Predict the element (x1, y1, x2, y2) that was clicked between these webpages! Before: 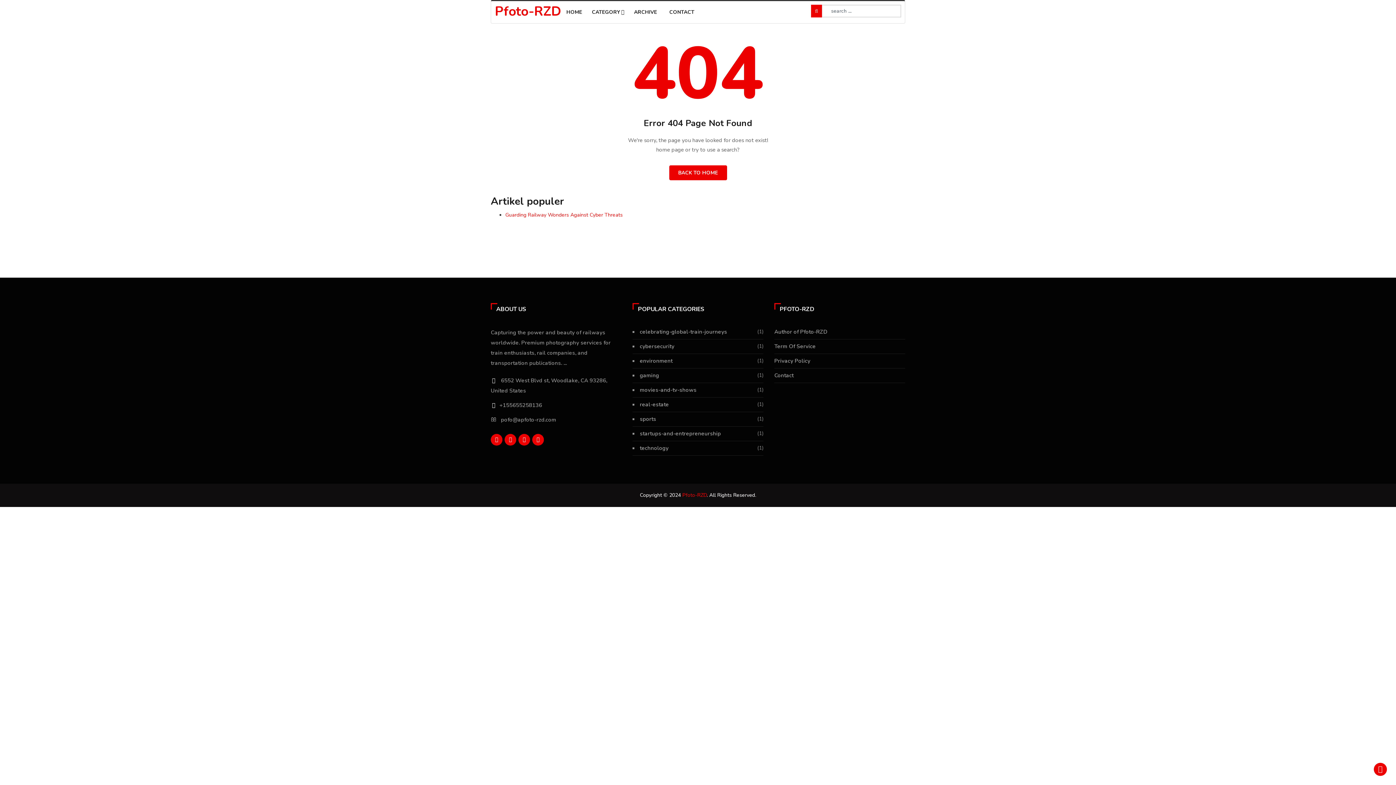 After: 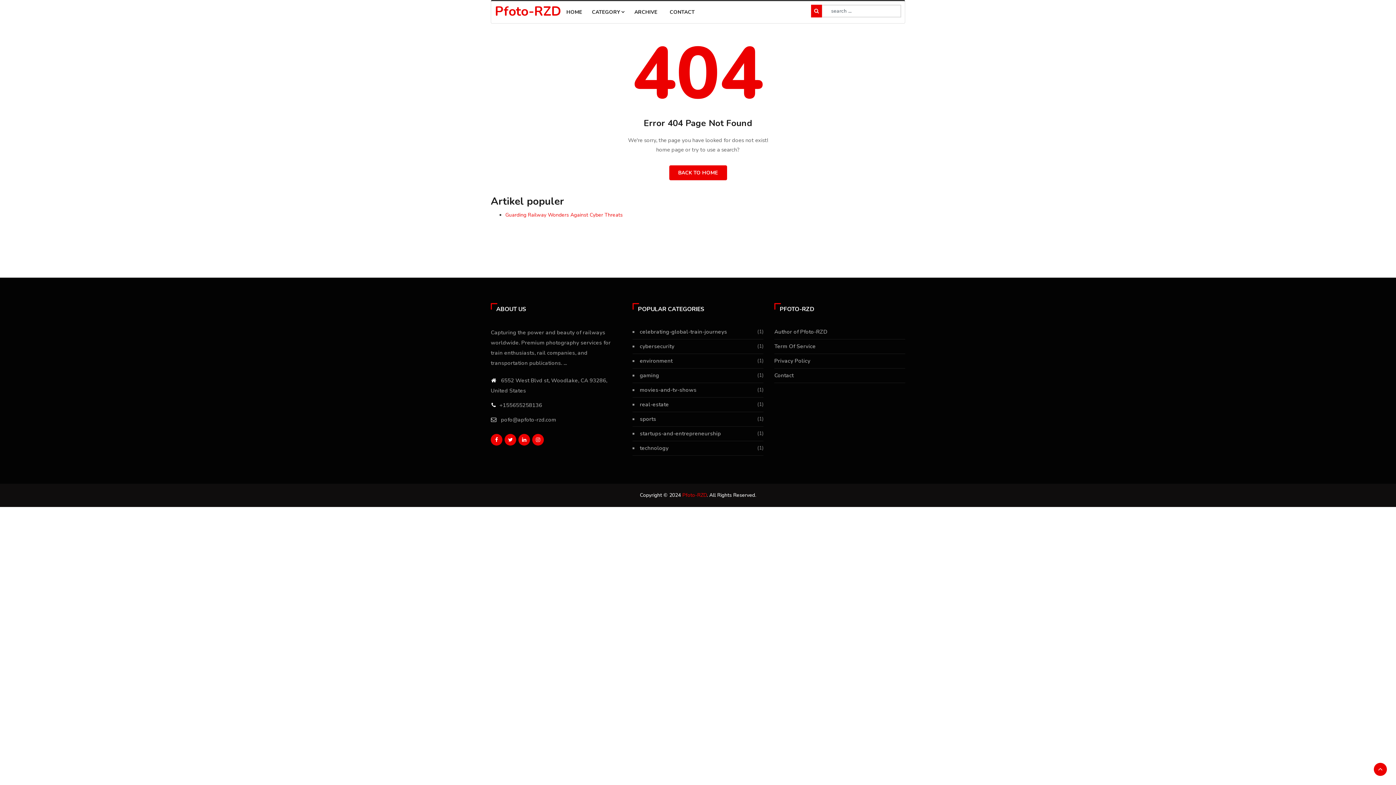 Action: label: ARCHIVE bbox: (628, 3, 662, 21)